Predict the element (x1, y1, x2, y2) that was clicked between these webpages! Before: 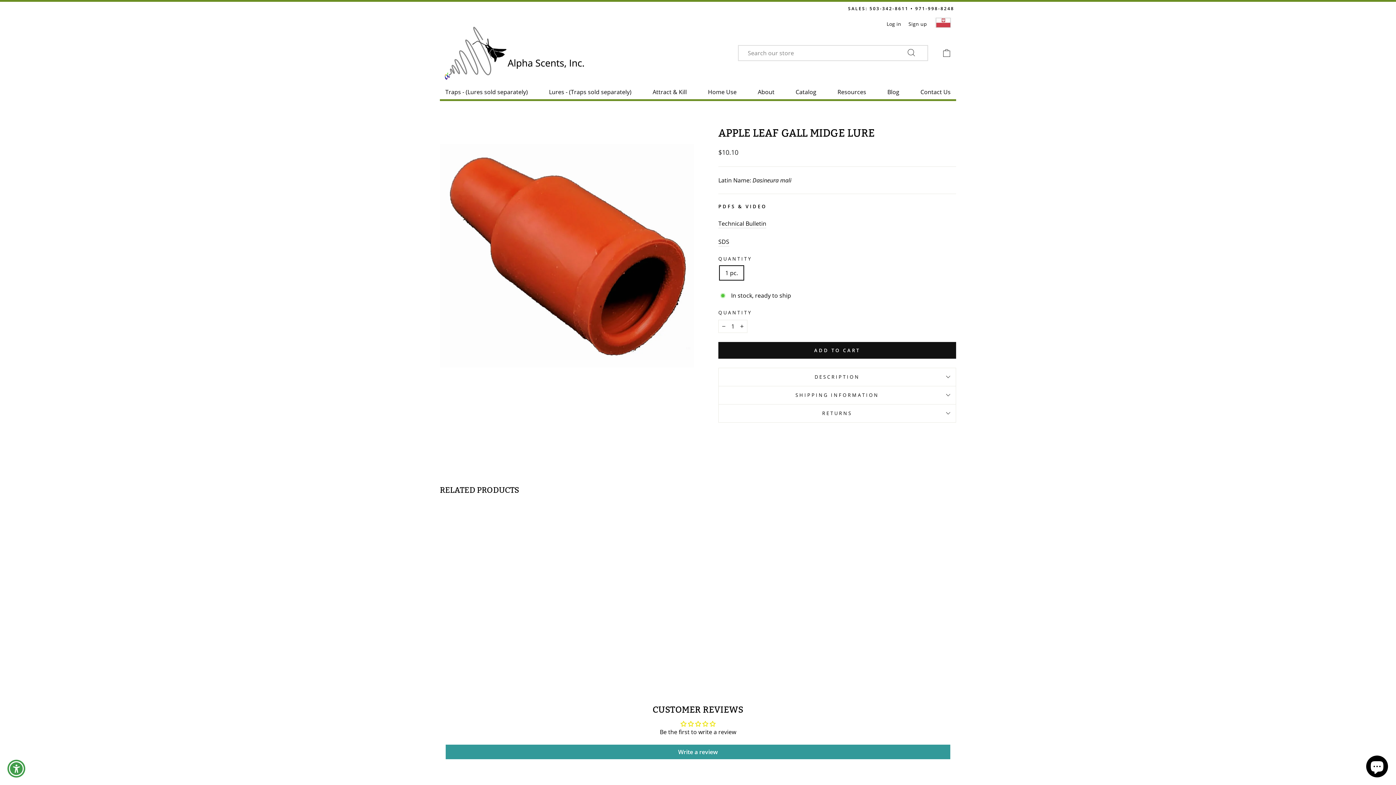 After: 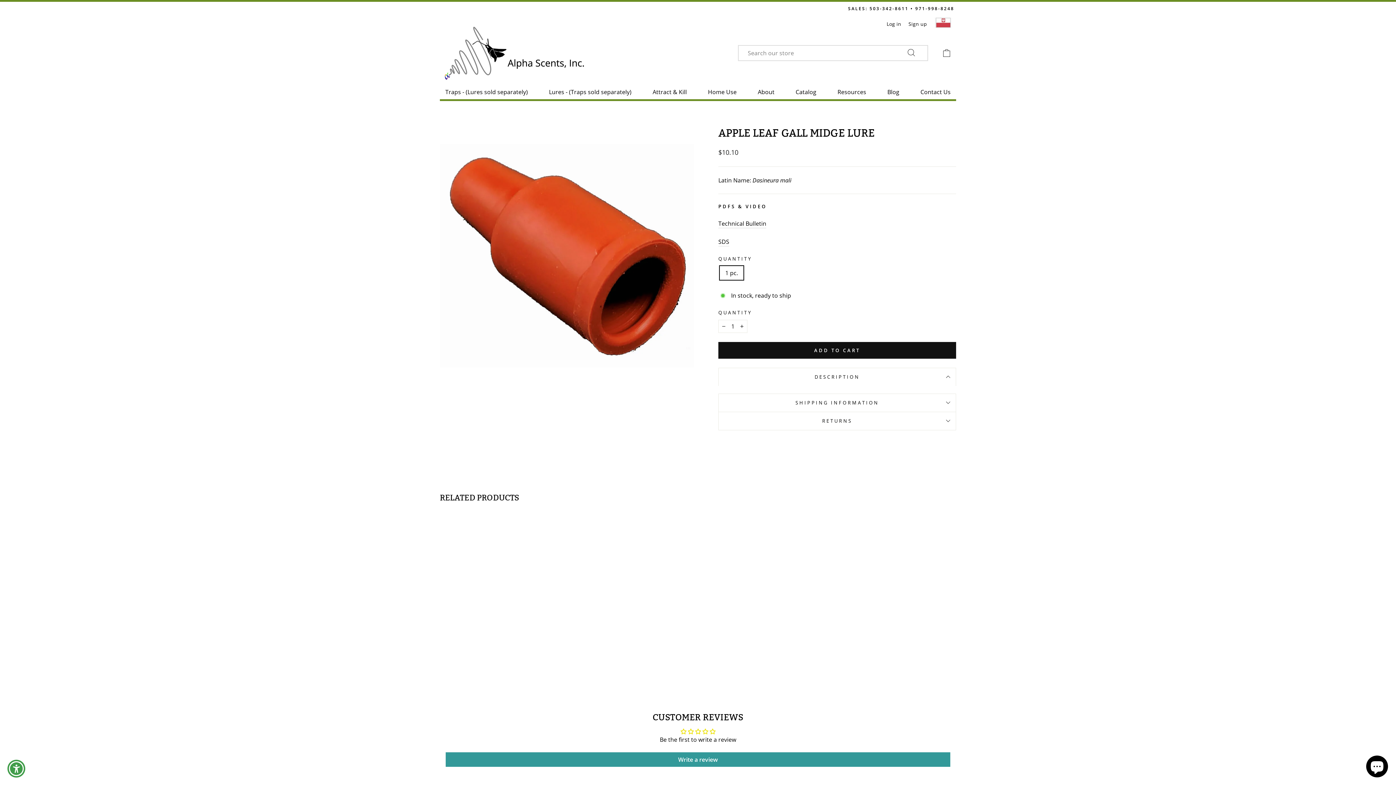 Action: label: DESCRIPTION bbox: (718, 367, 956, 386)